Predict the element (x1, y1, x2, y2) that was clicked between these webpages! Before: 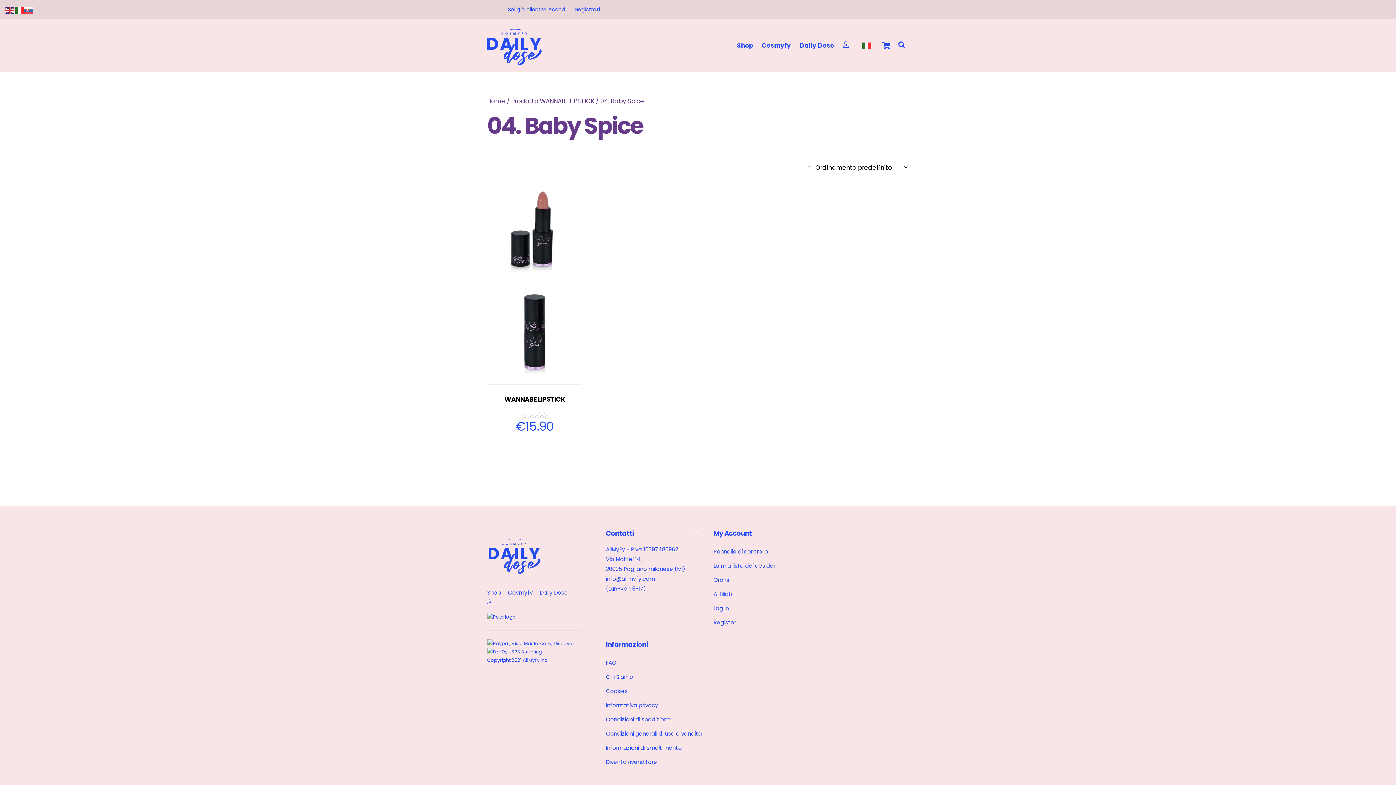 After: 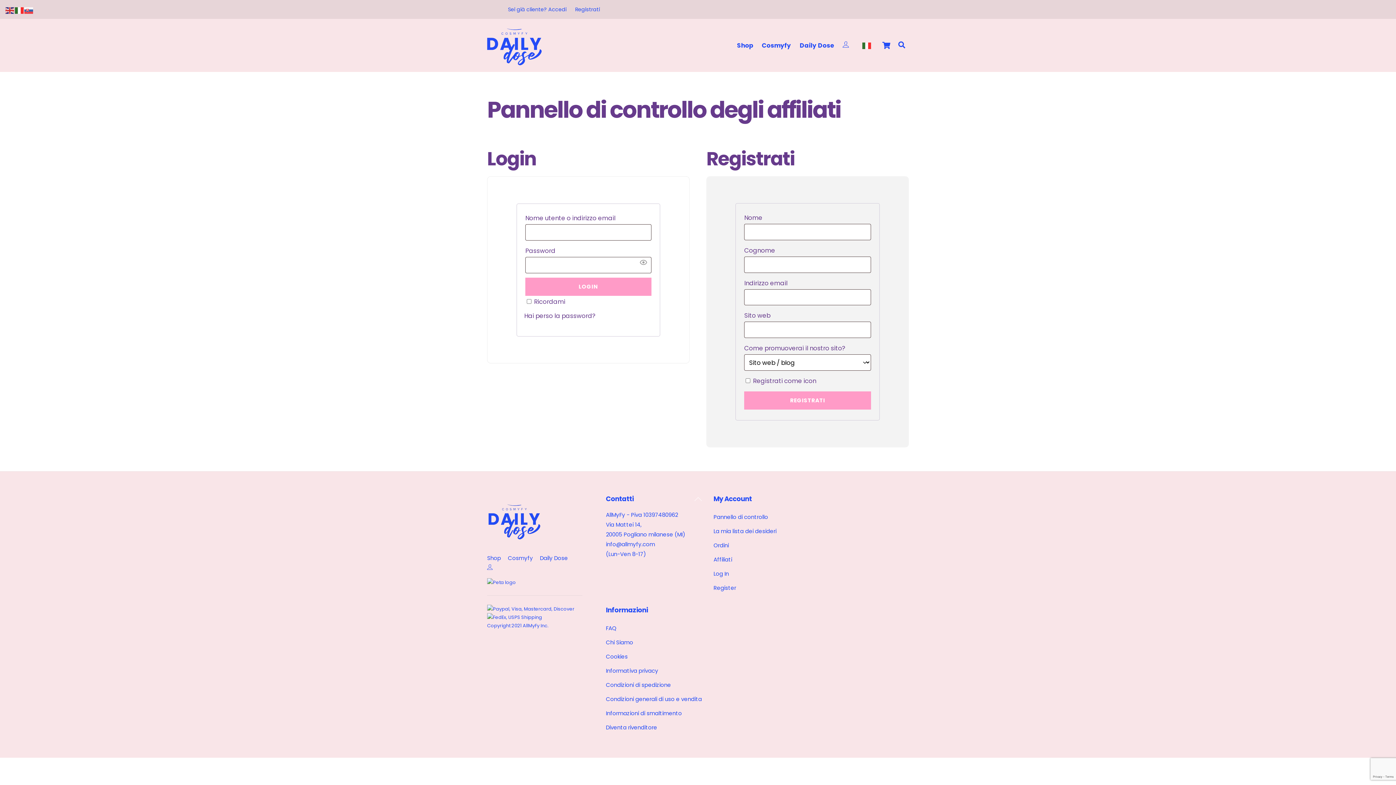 Action: label: Affiliati bbox: (713, 590, 732, 598)